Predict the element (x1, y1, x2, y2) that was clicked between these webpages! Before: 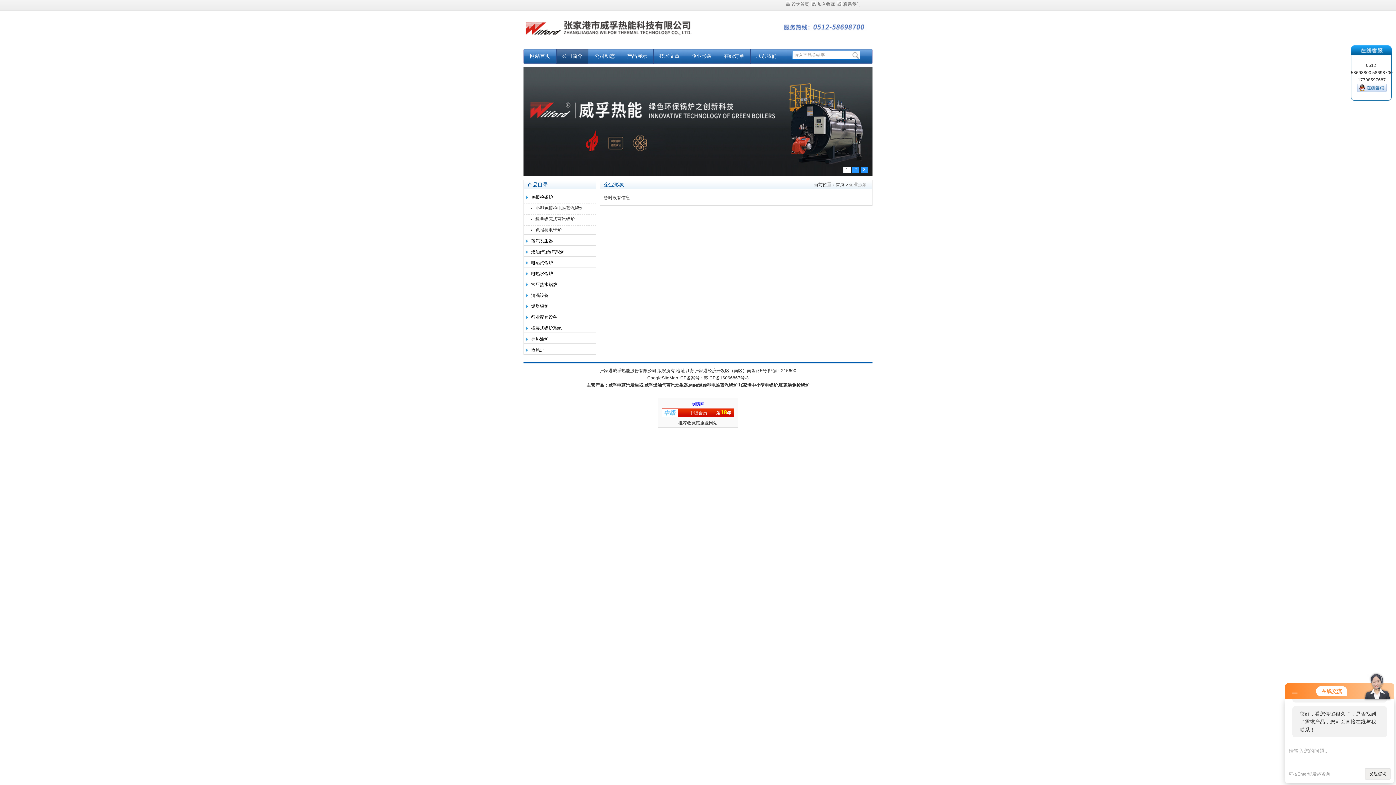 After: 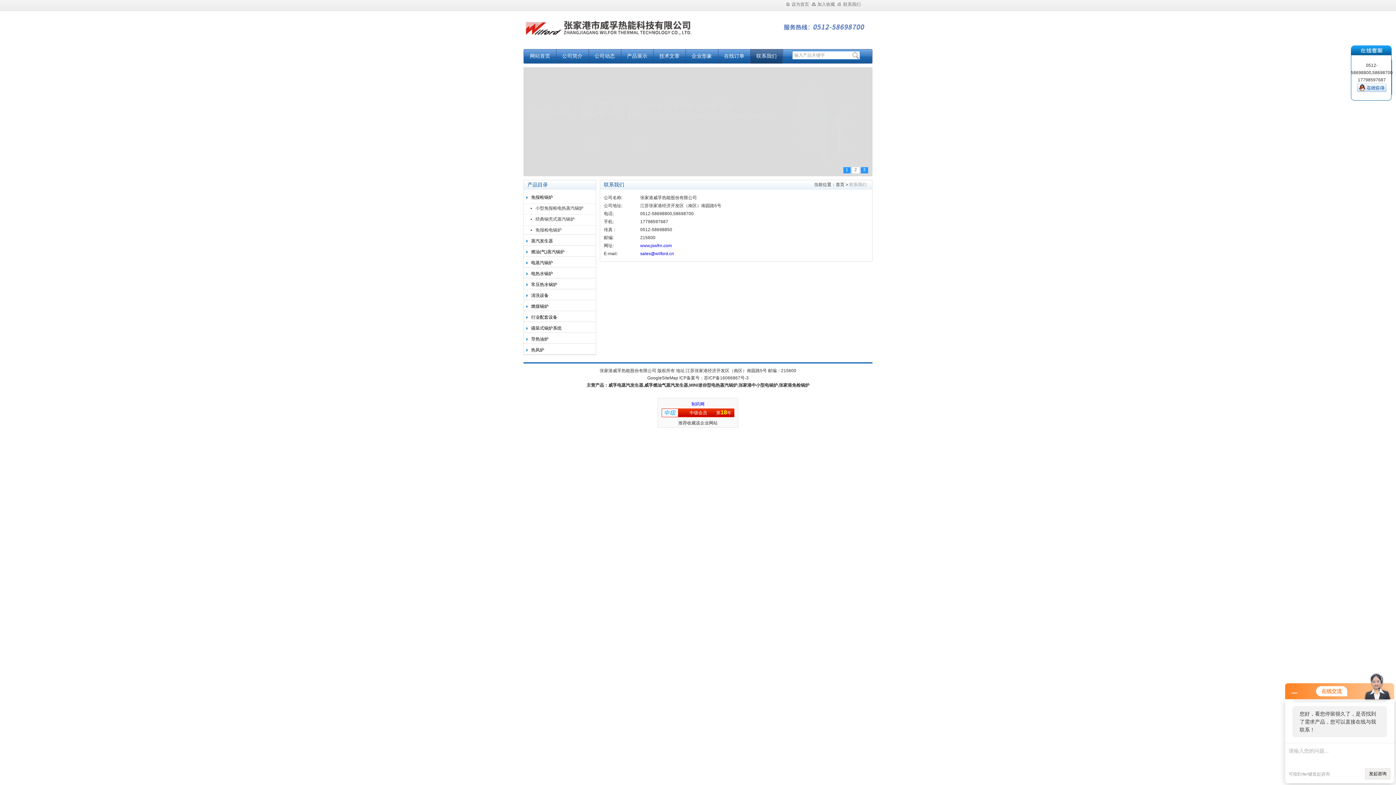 Action: bbox: (837, 1, 860, 6) label: 联系我们